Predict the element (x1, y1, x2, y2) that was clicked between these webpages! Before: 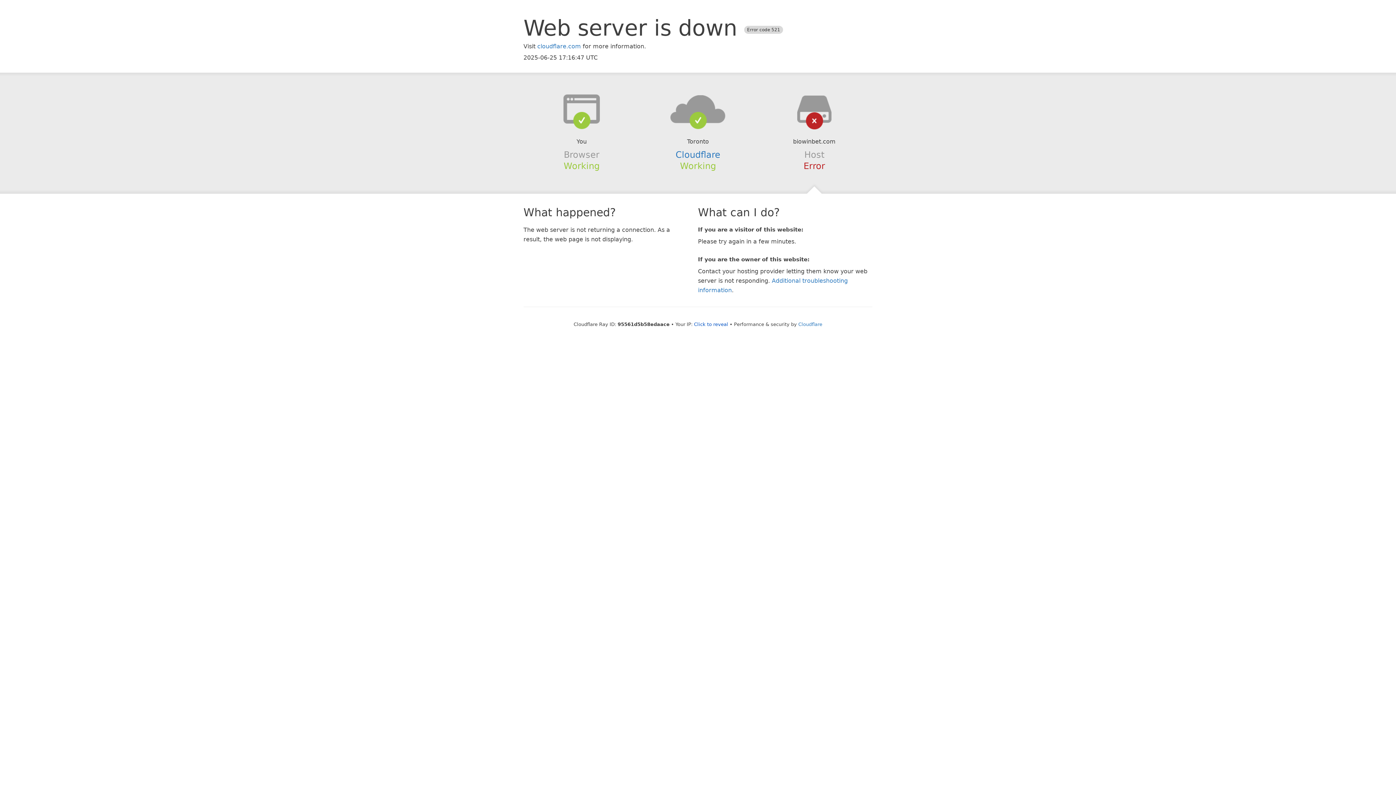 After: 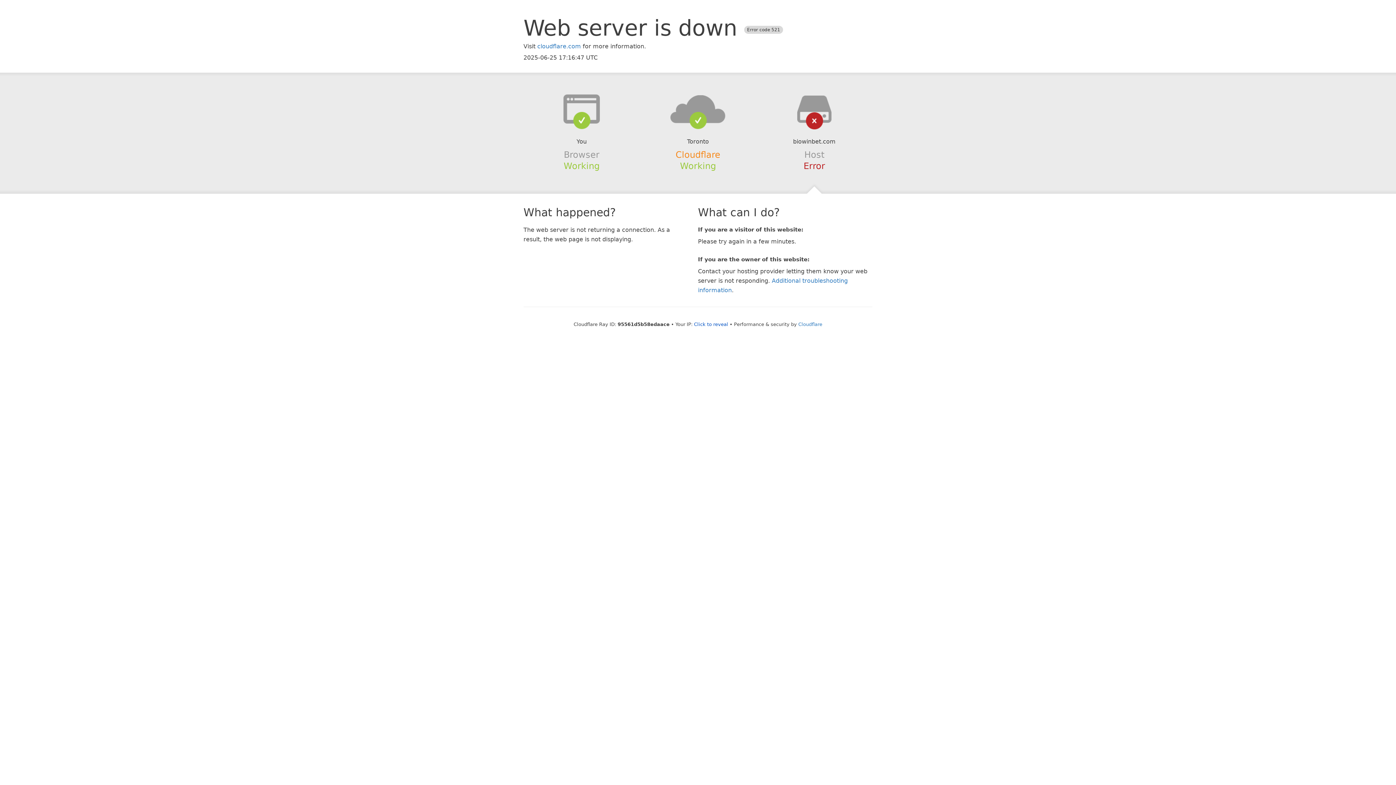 Action: label: Cloudflare bbox: (675, 149, 720, 159)